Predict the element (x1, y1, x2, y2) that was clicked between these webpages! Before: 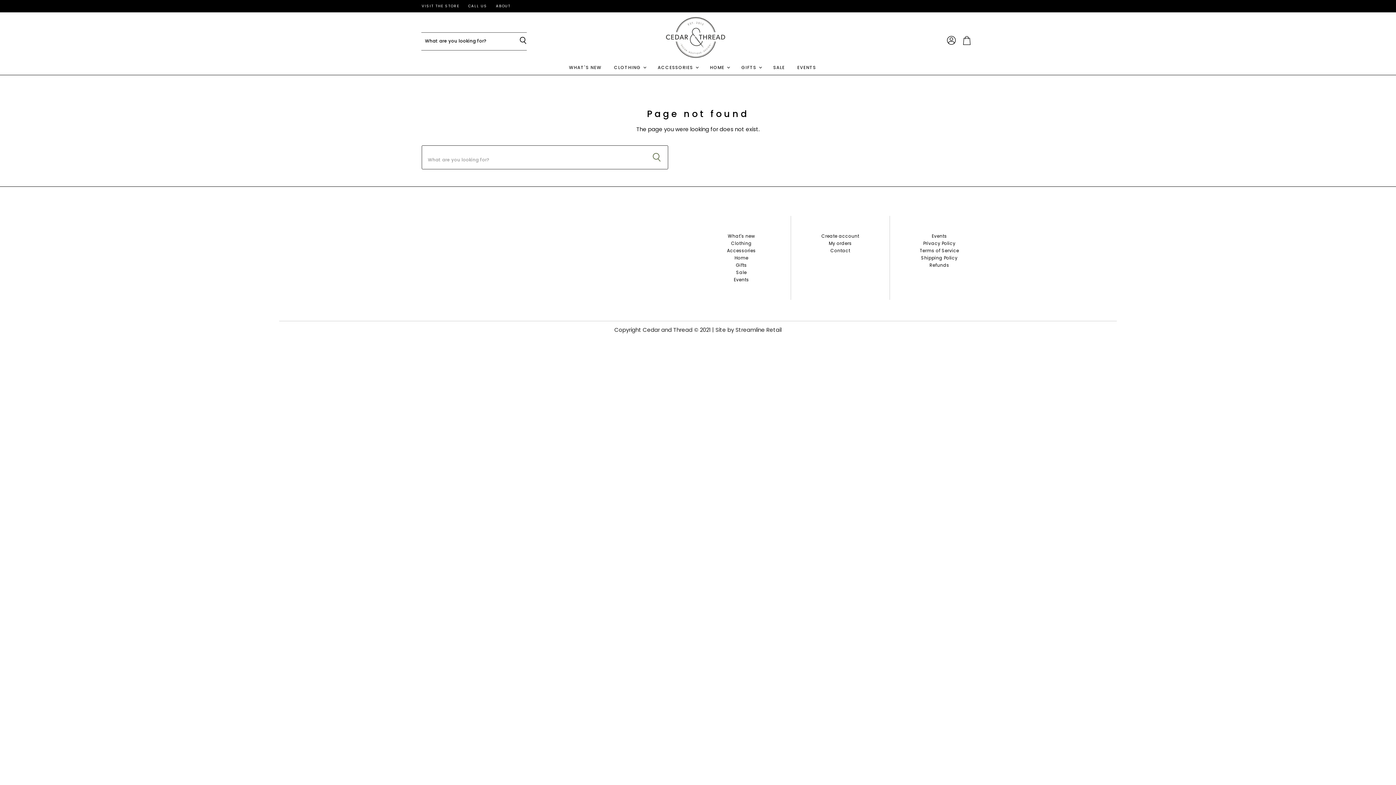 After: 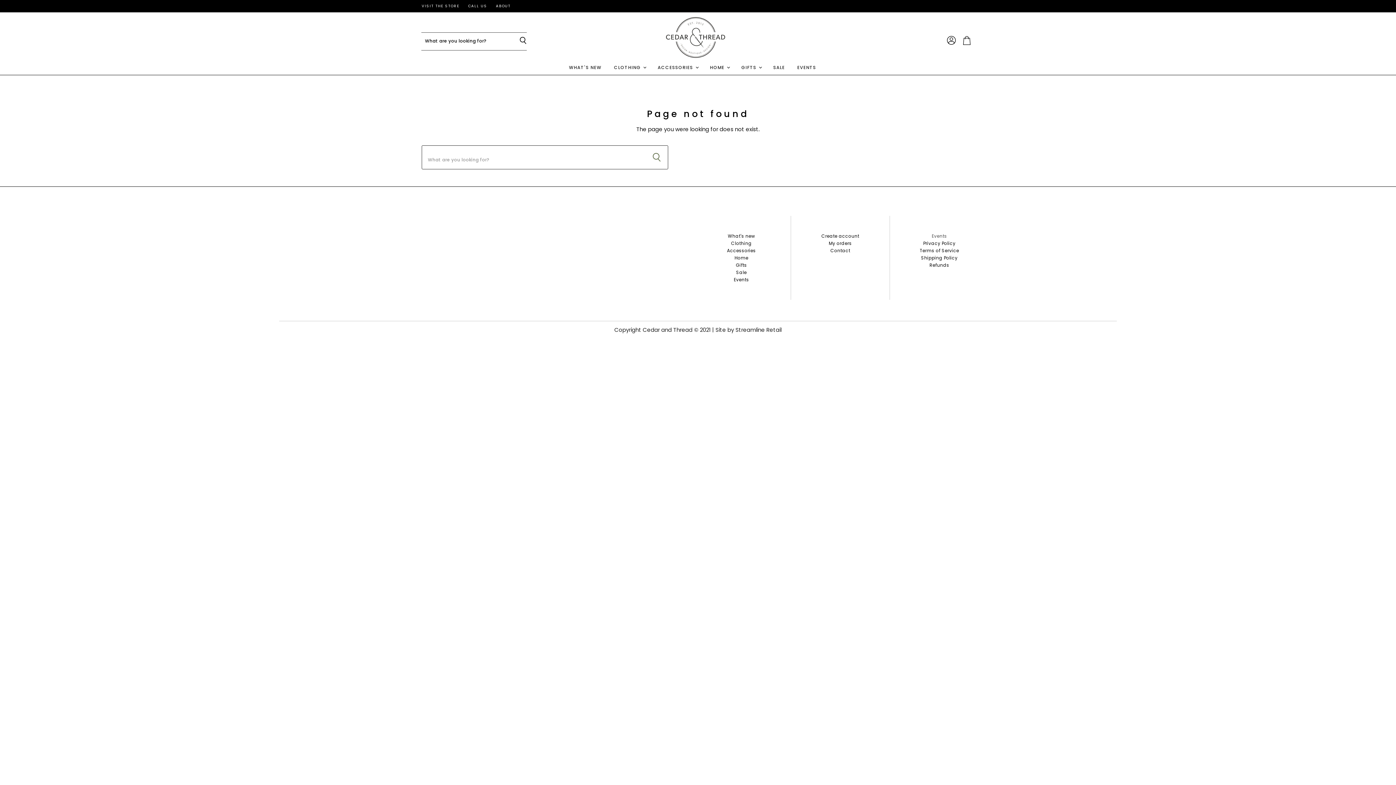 Action: bbox: (932, 233, 947, 239) label: Events